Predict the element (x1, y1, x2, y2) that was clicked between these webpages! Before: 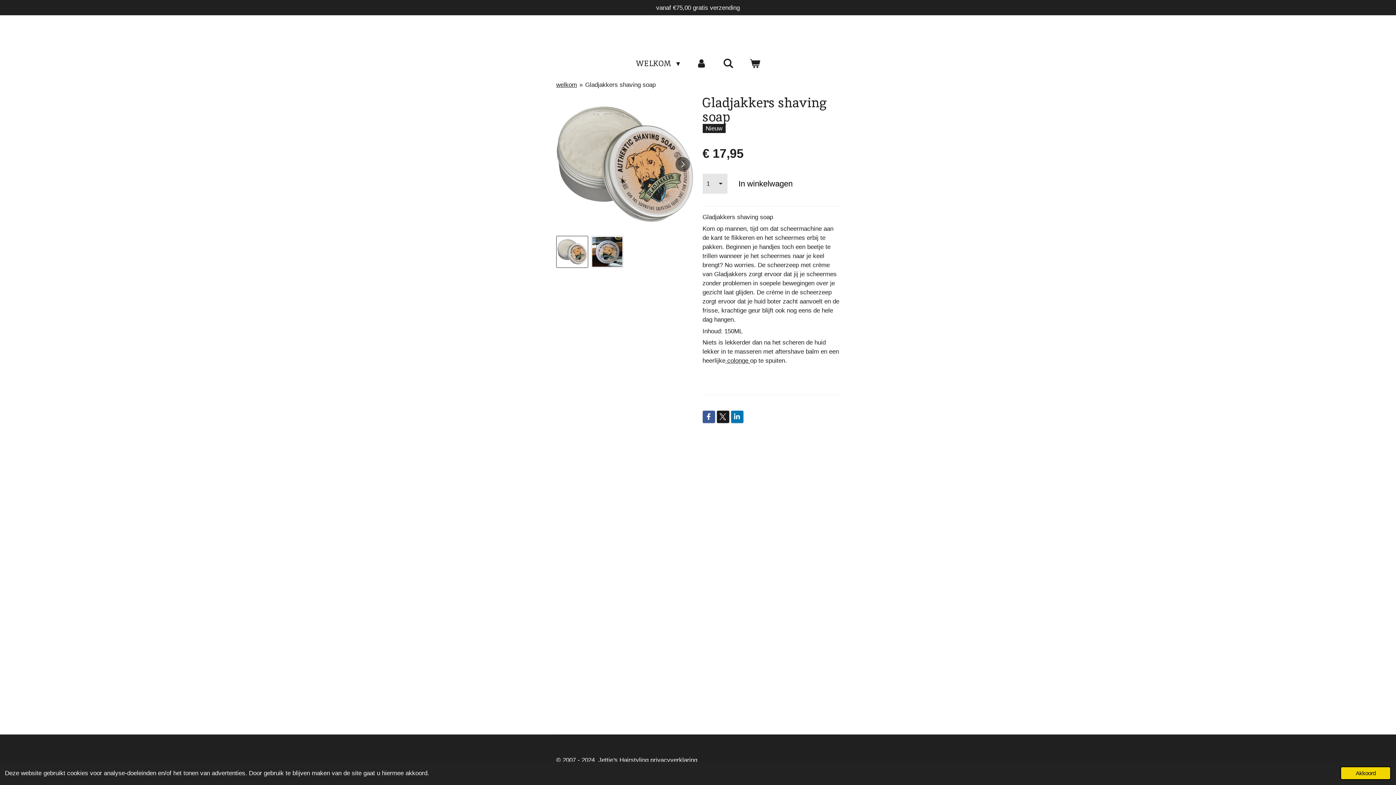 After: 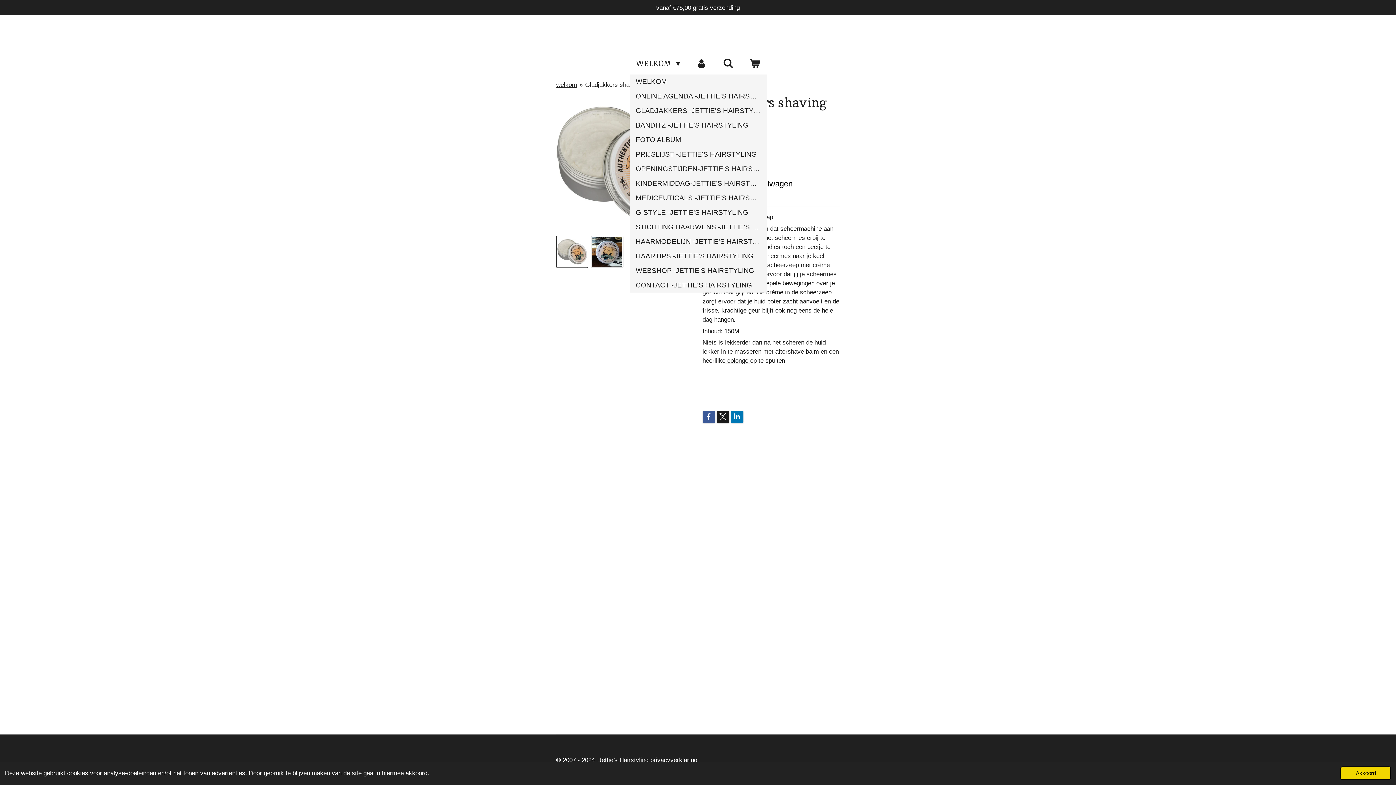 Action: bbox: (629, 55, 686, 71) label: WELKOM 